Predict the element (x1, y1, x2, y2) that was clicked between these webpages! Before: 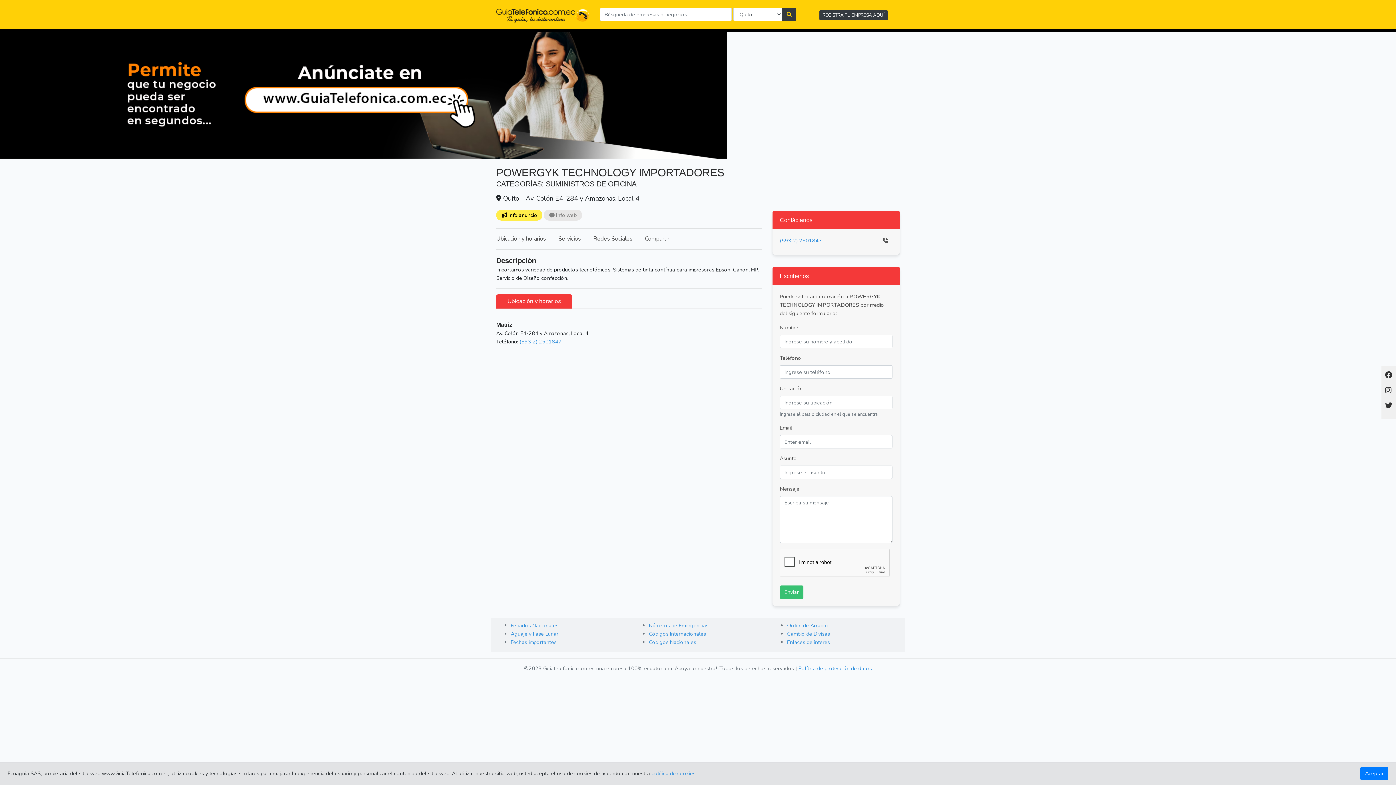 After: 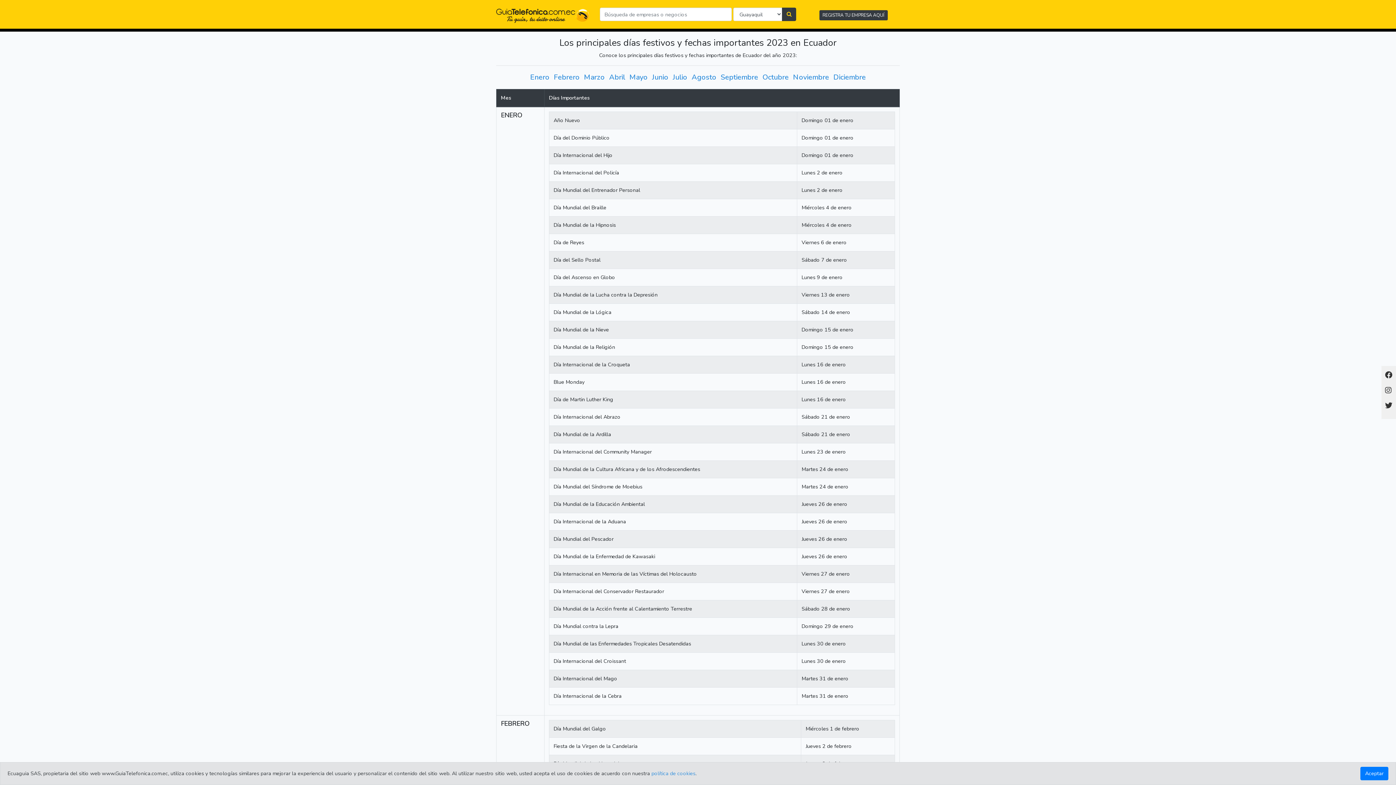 Action: label: Fechas importantes bbox: (510, 638, 556, 646)